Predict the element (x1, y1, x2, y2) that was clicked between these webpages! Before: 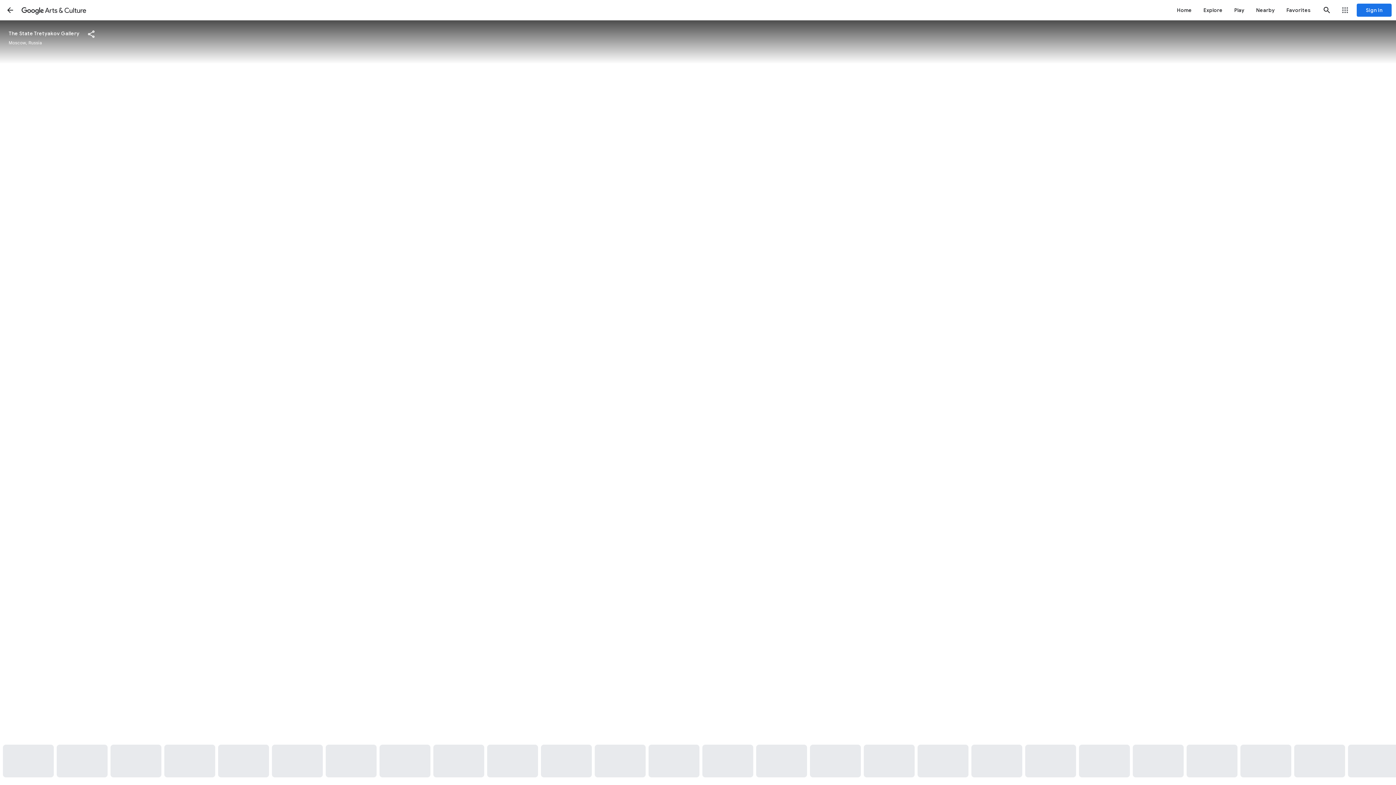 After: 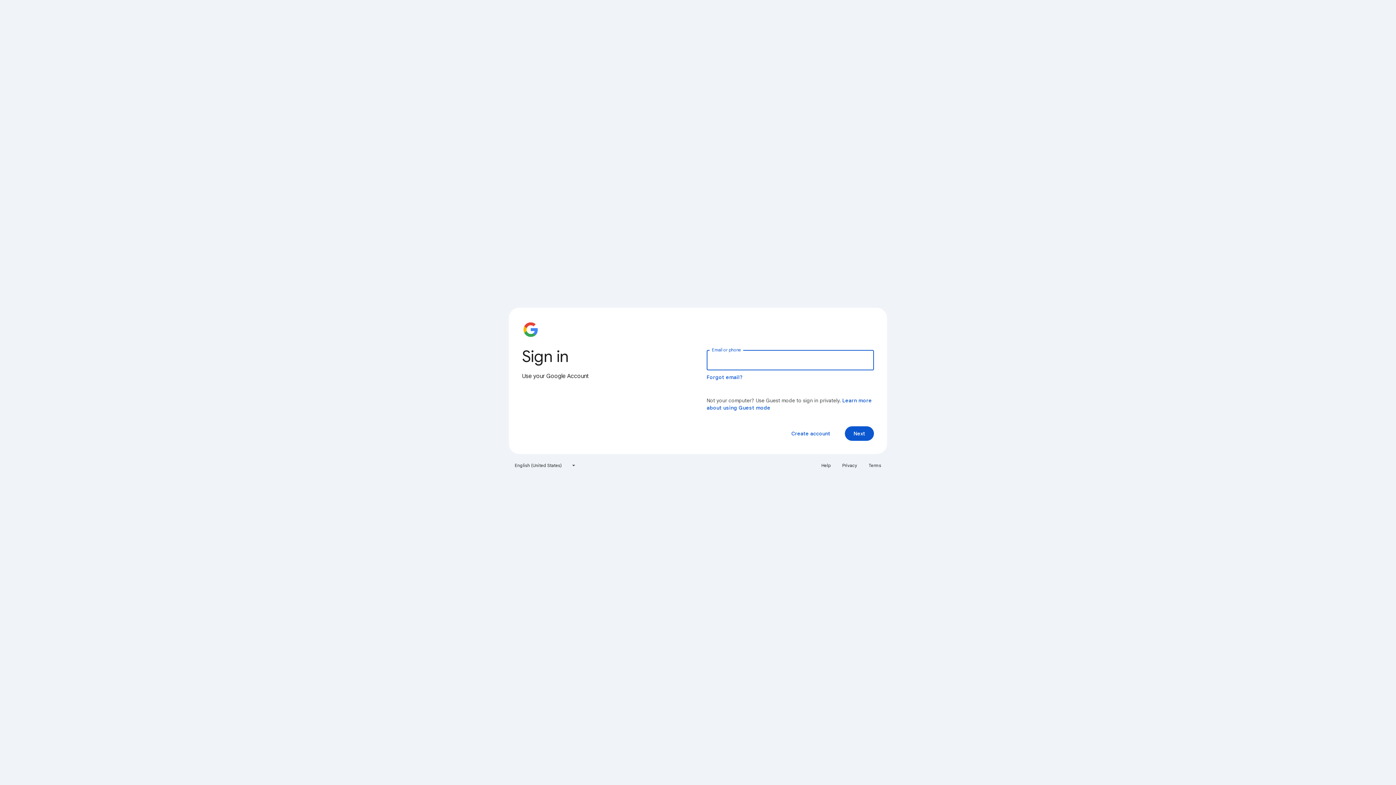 Action: label: Favorites bbox: (1281, 0, 1317, 20)